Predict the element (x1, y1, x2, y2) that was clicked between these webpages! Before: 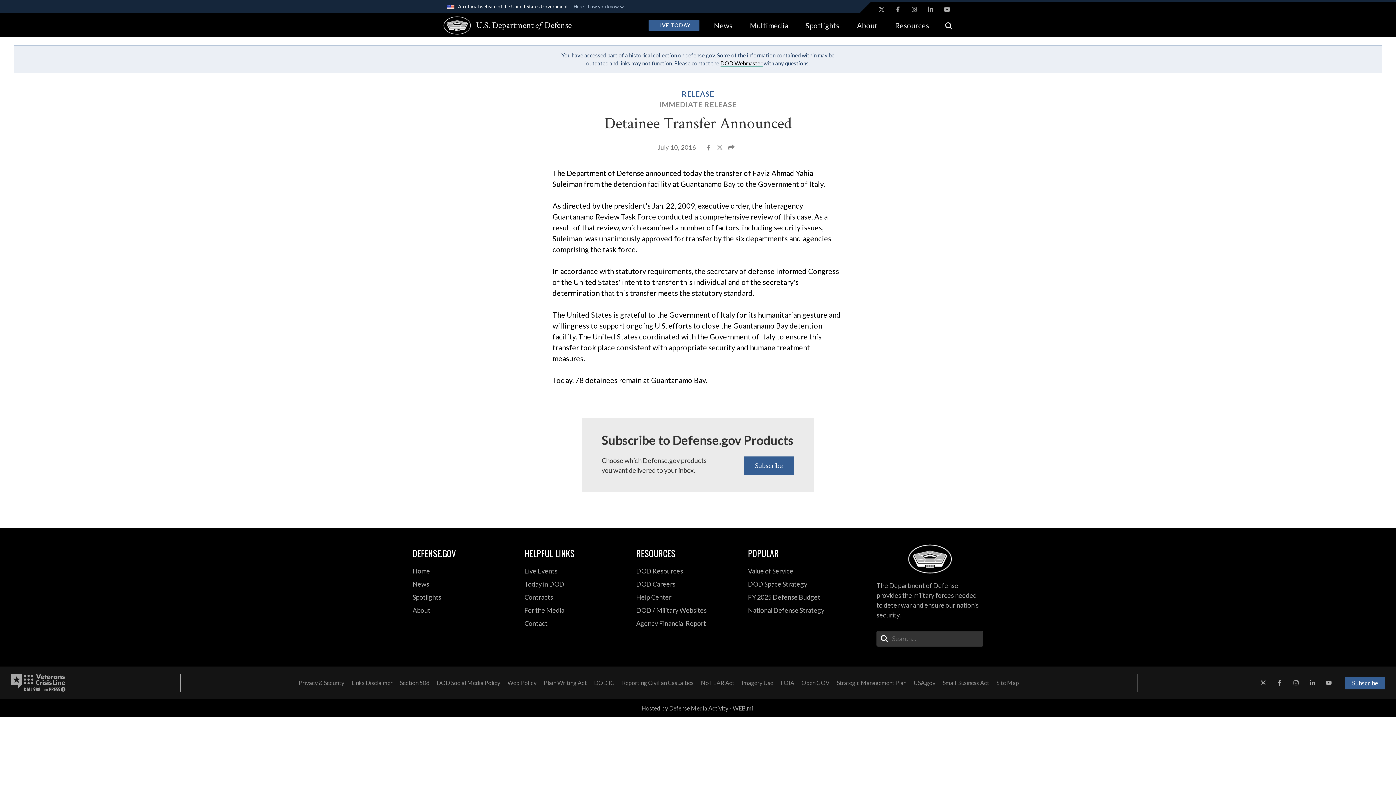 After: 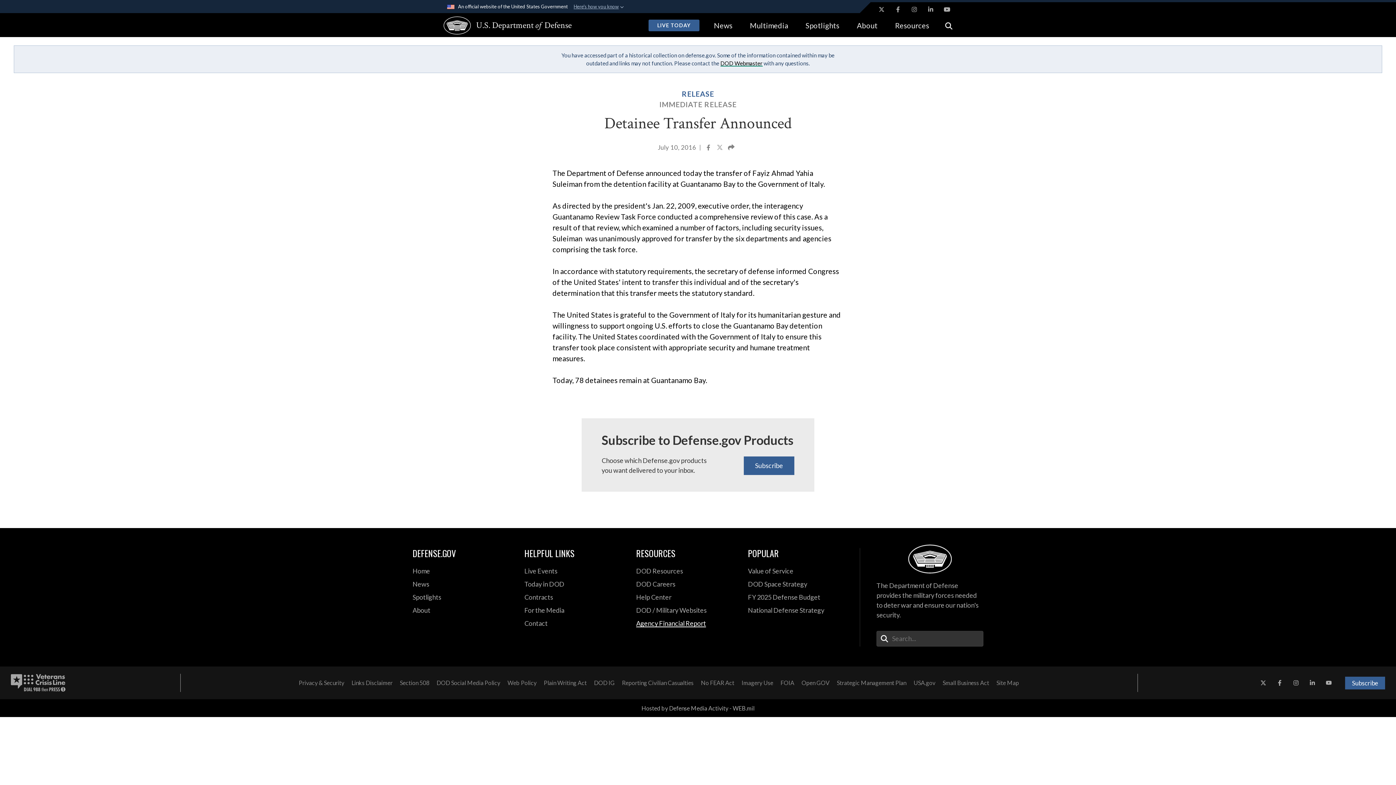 Action: bbox: (636, 618, 737, 629) label: 2021 DOD Agency Financial Report opens in a new window